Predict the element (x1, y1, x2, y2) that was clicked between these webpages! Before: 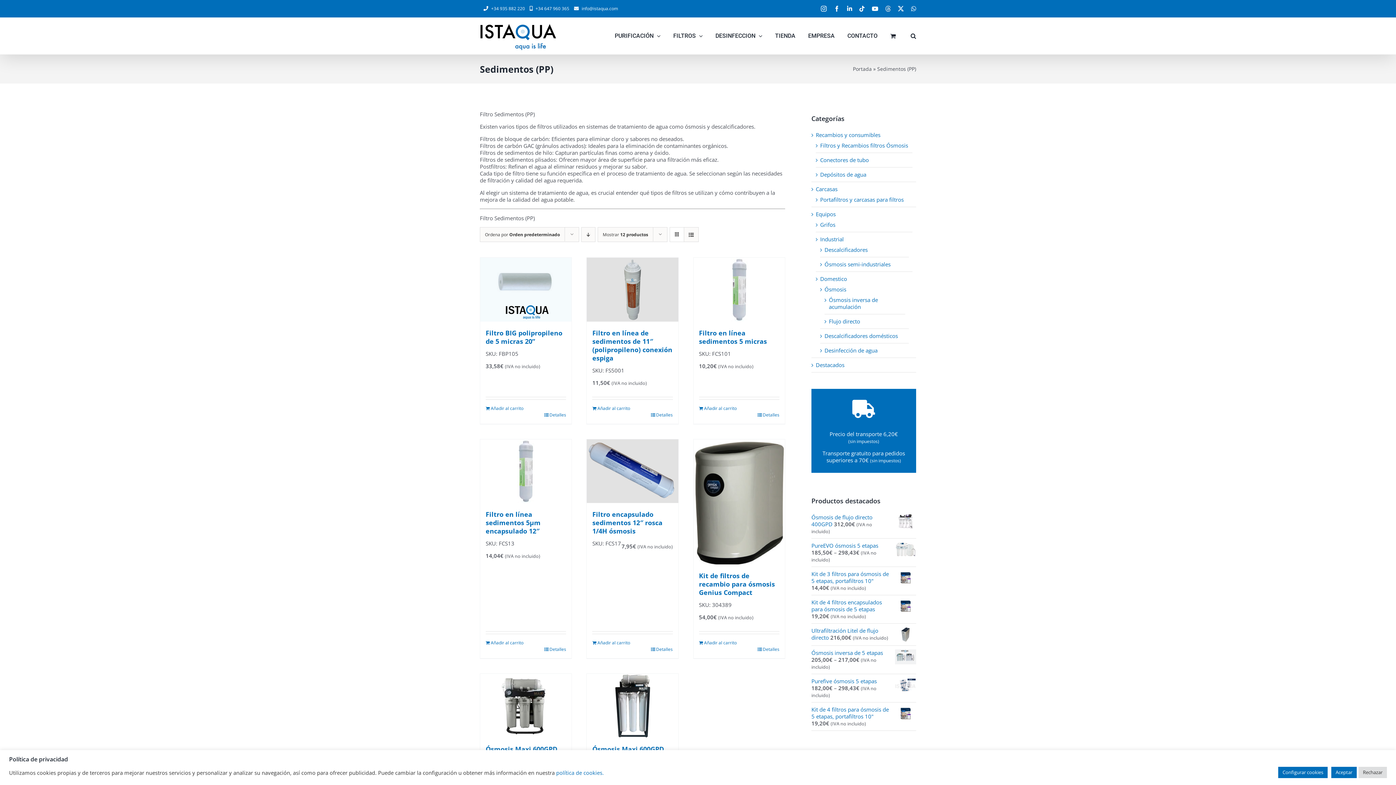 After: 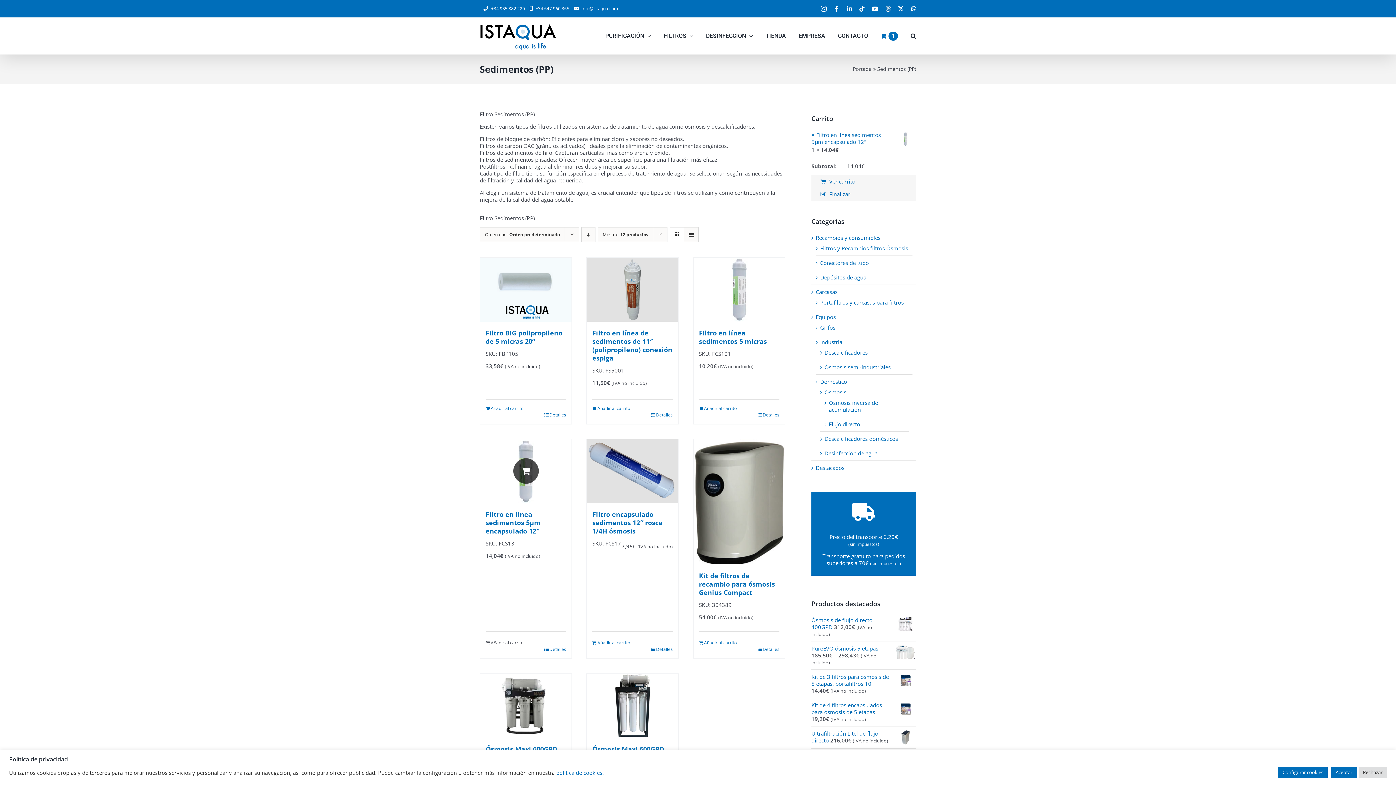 Action: label: Añadir al carrito: “Filtro en línea sedimentos 5μm encapsulado 12"” bbox: (485, 639, 525, 646)